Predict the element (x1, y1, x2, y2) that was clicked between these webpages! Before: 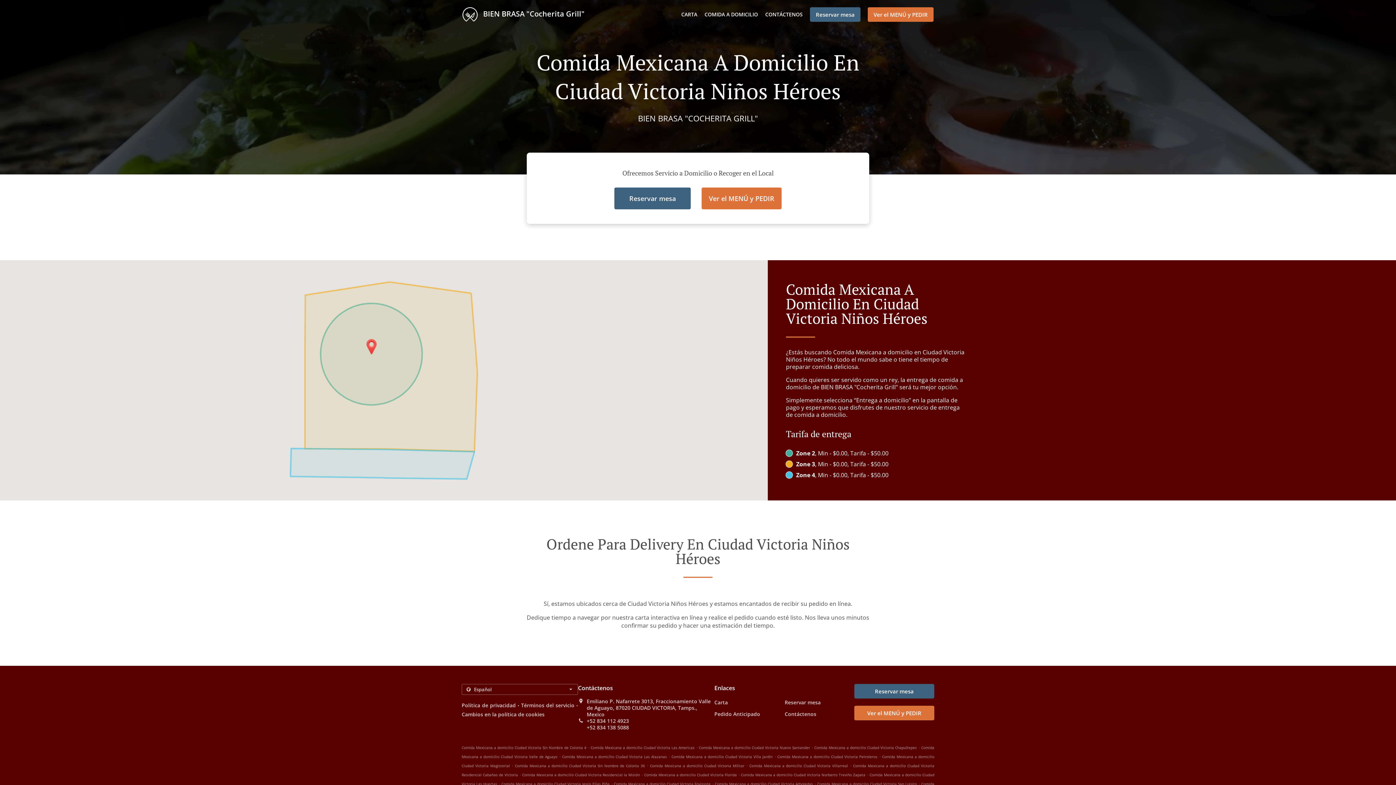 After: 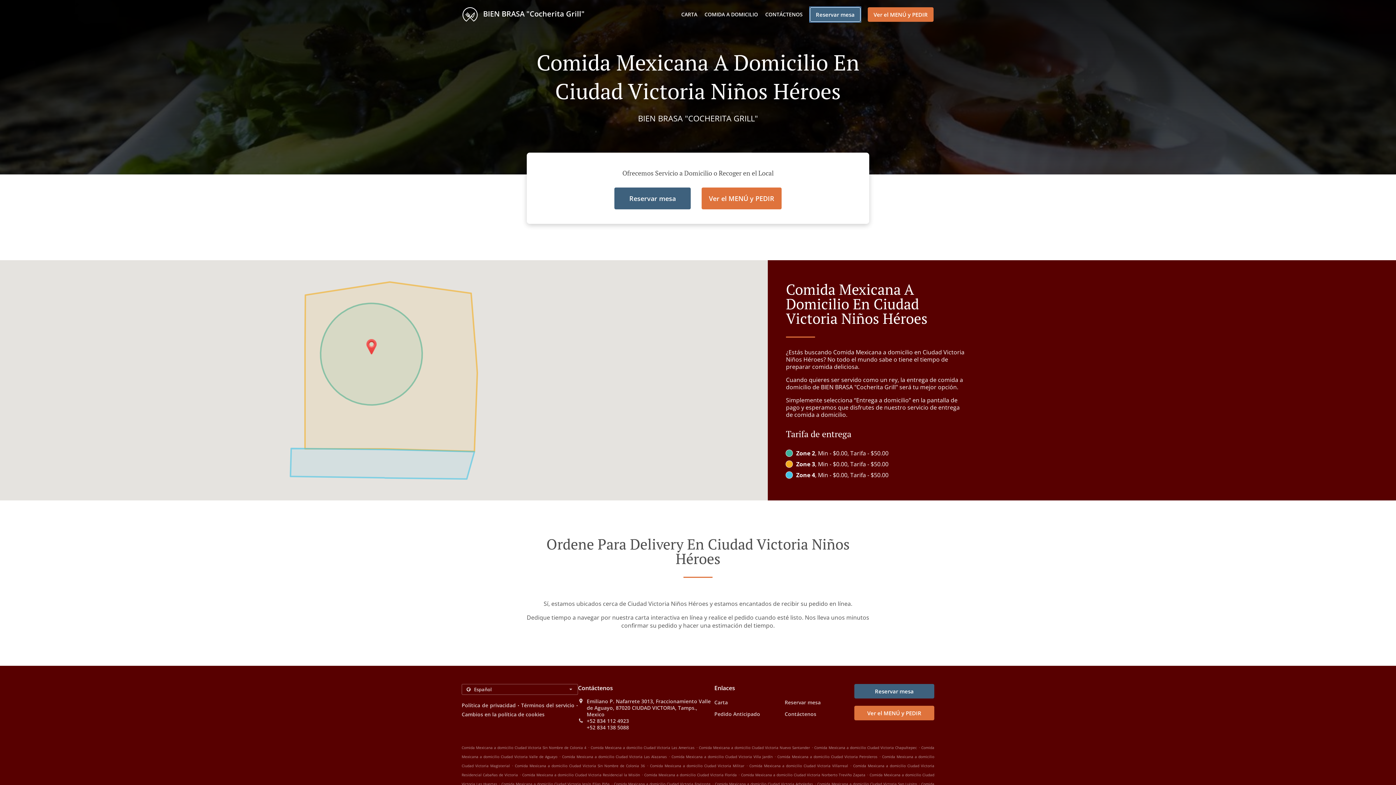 Action: label: Reservar mesa bbox: (810, 7, 860, 21)